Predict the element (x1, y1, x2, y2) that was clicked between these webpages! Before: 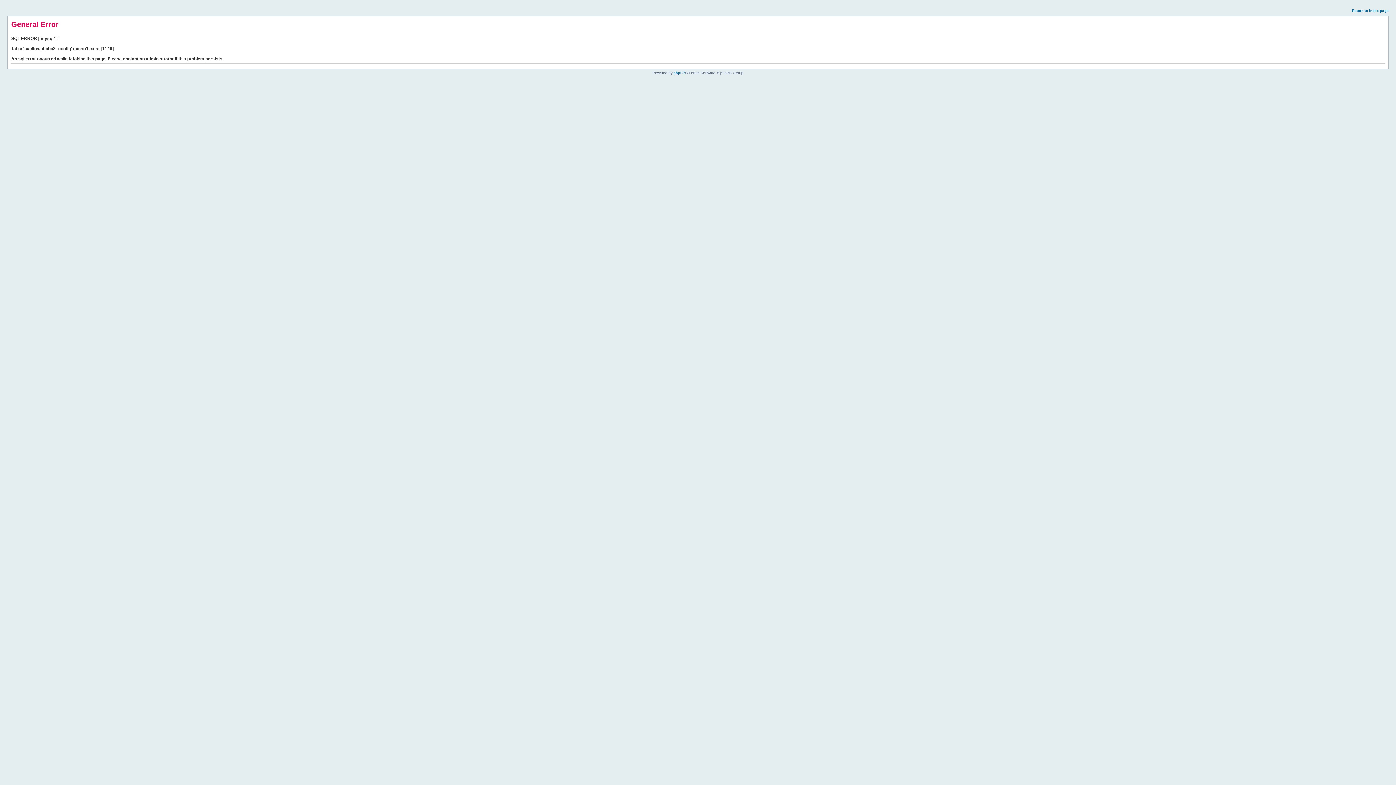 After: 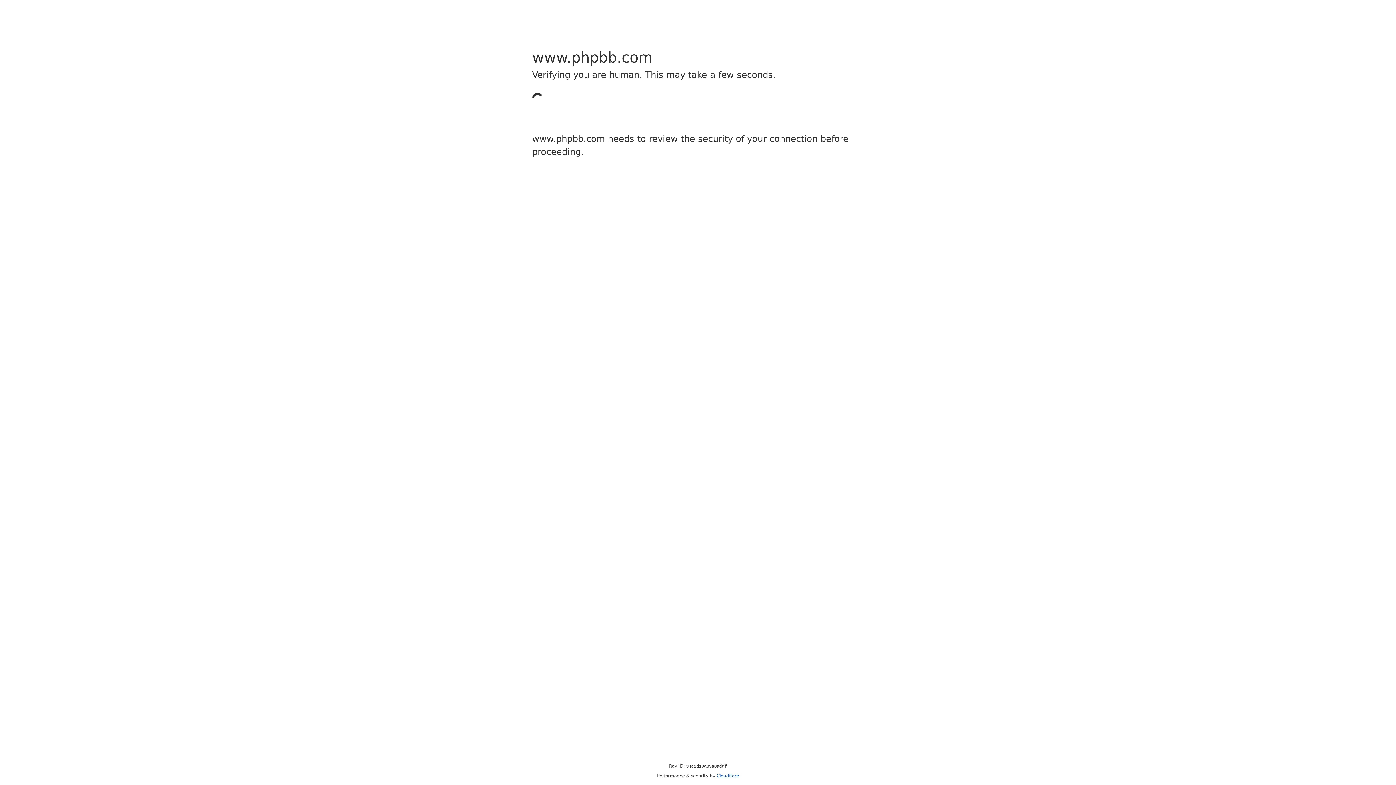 Action: bbox: (673, 70, 685, 74) label: phpBB